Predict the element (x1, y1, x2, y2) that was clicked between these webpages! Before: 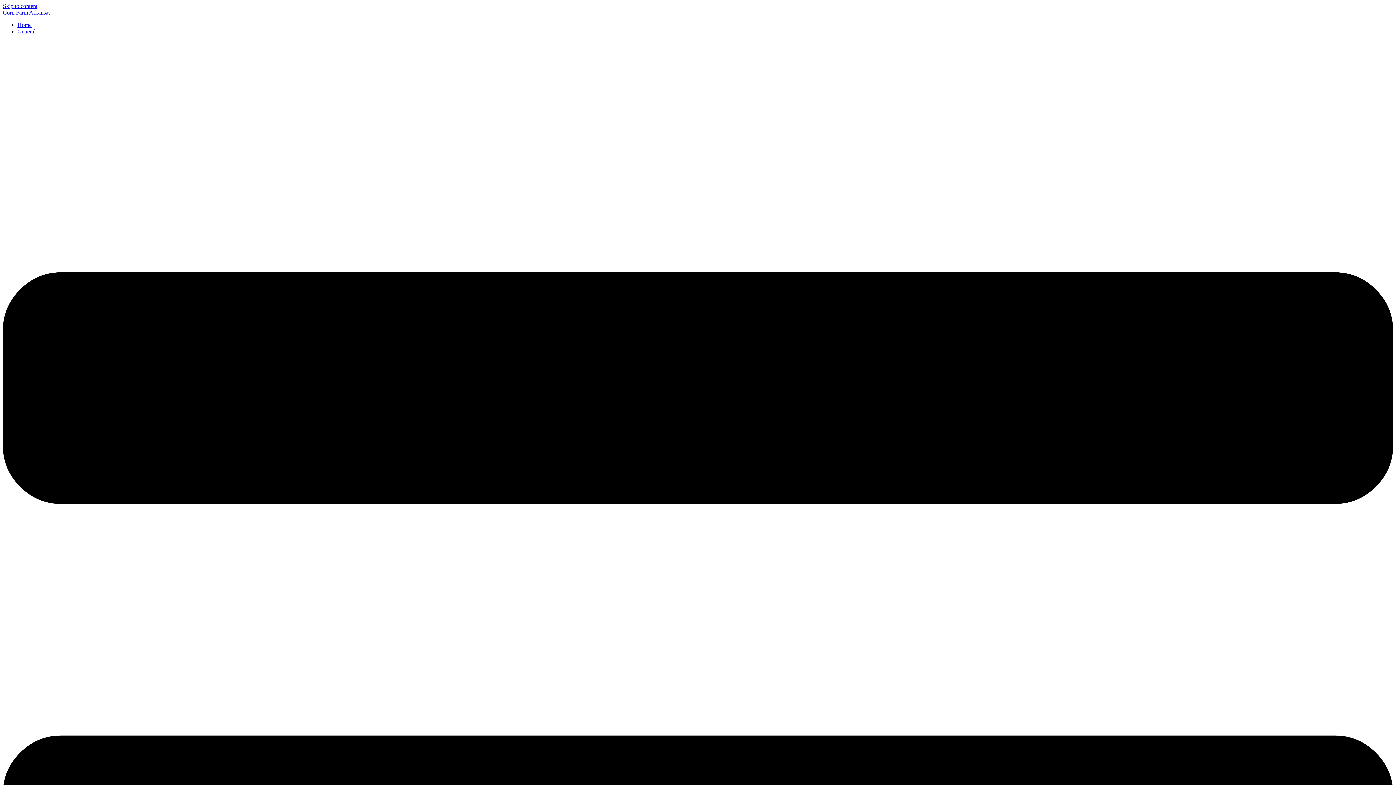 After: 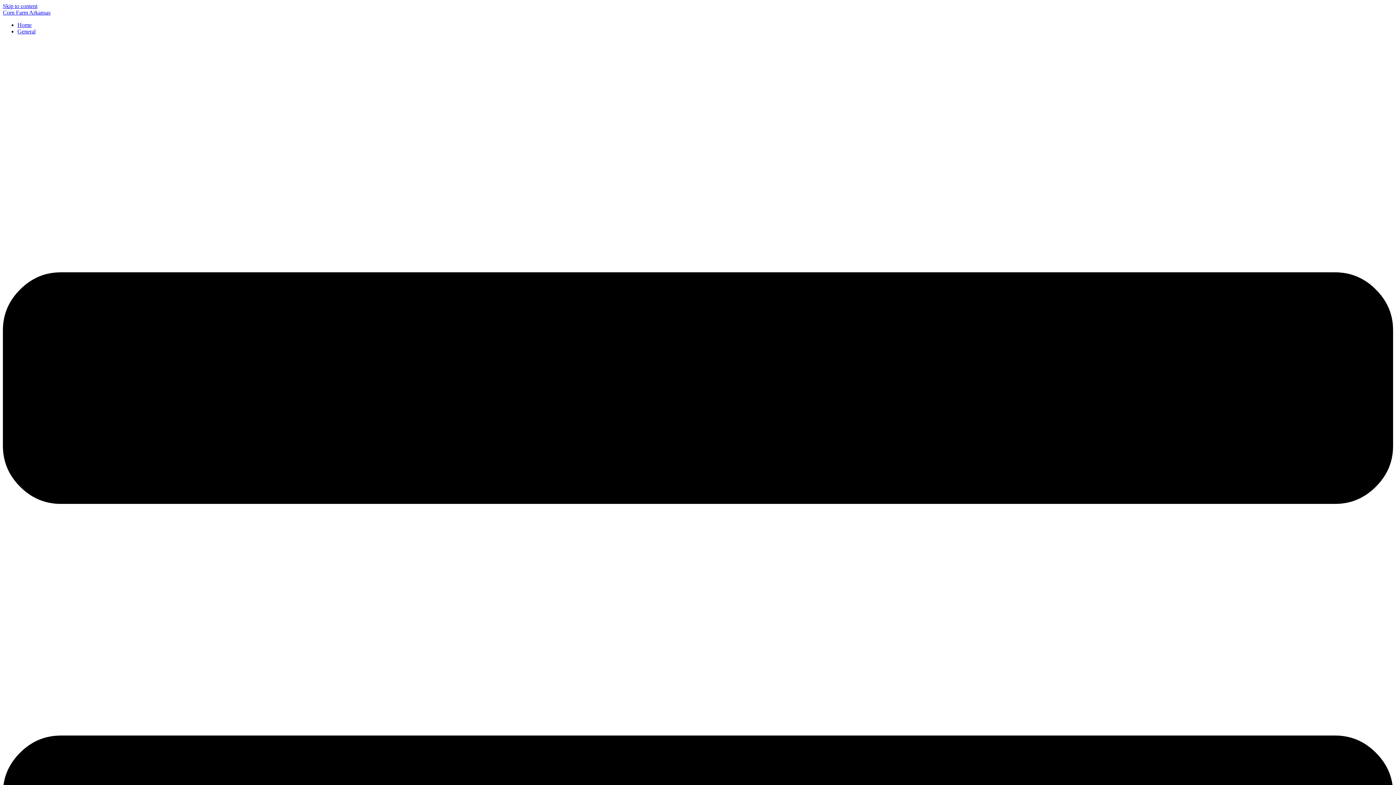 Action: bbox: (17, 21, 31, 28) label: Home